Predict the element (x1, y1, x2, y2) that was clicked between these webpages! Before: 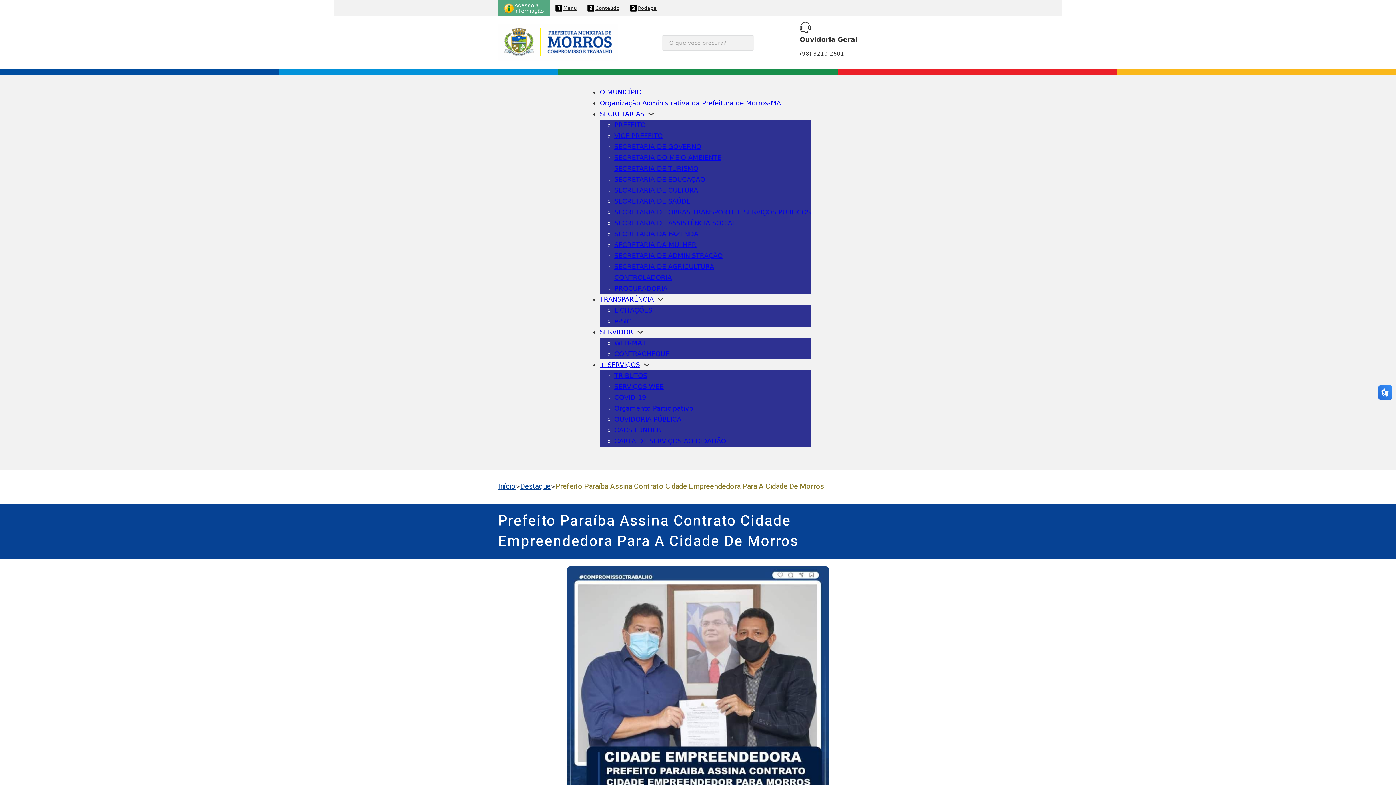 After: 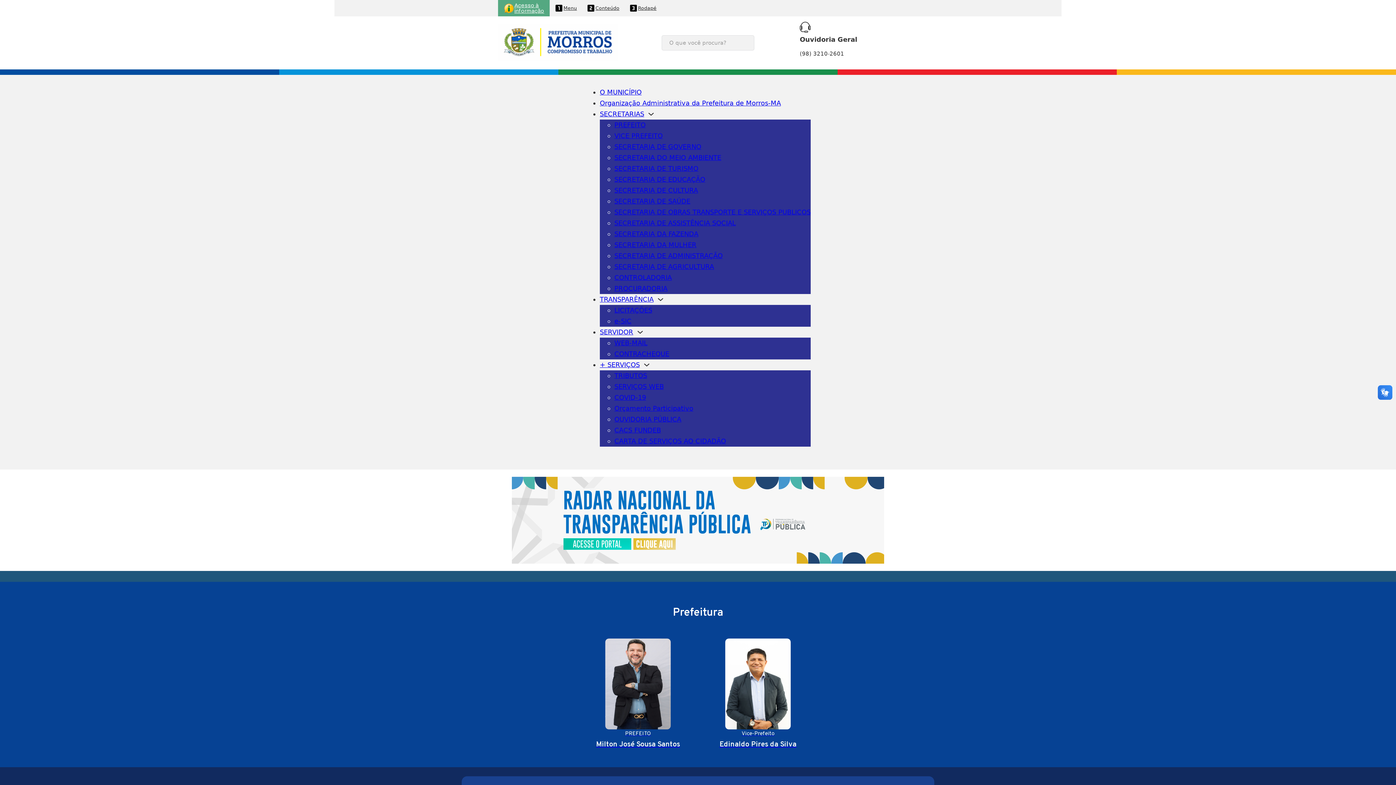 Action: bbox: (498, 24, 618, 61)